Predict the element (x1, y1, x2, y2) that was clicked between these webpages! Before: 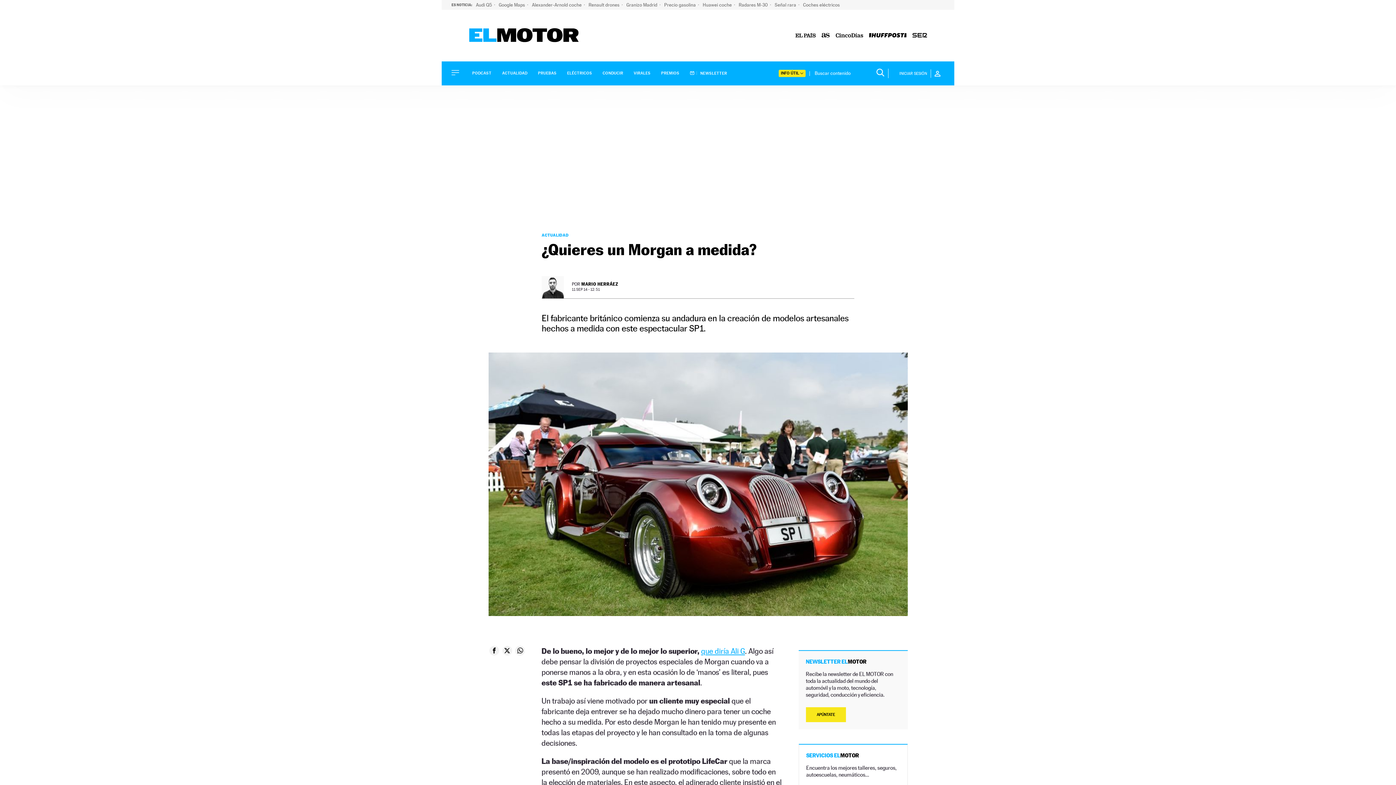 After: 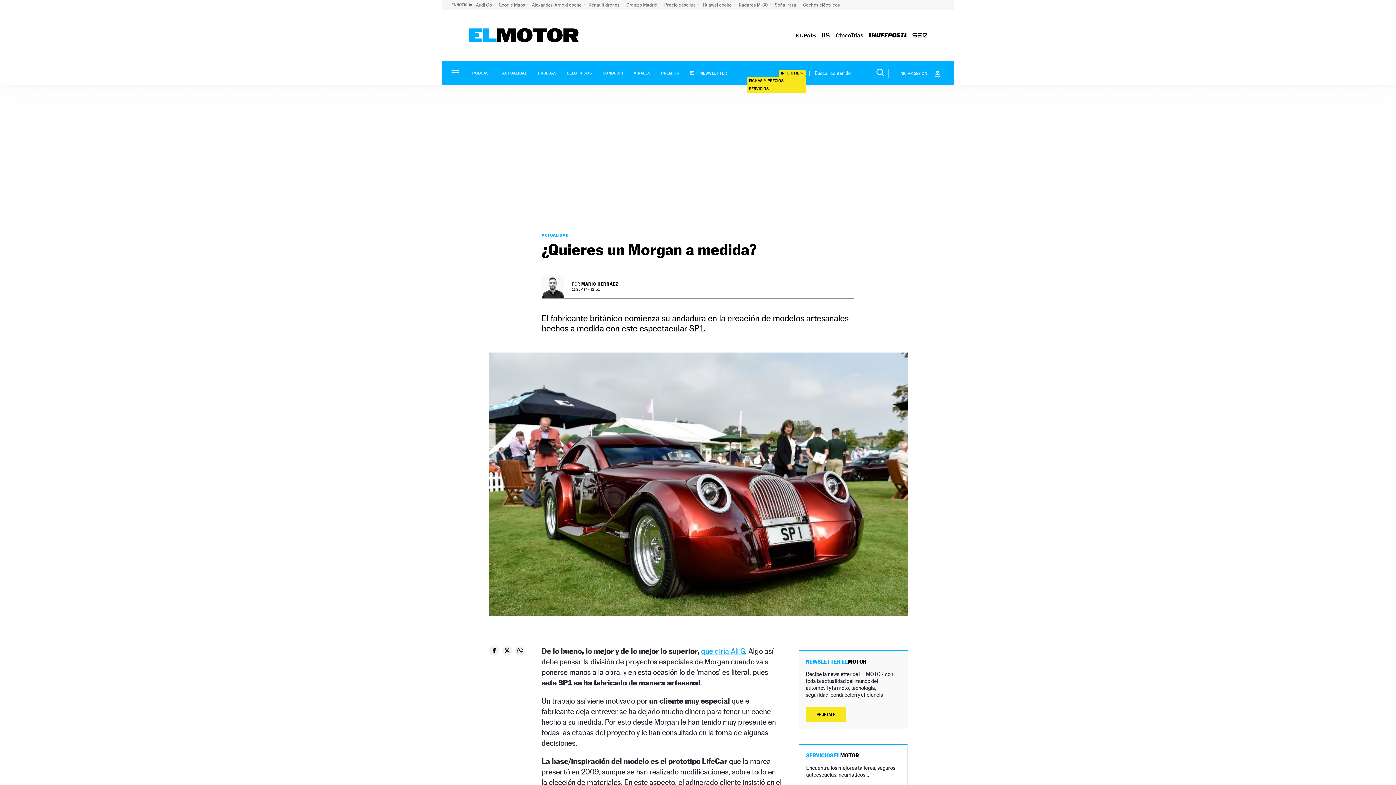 Action: bbox: (778, 69, 805, 77) label: INFO ÚTIL 